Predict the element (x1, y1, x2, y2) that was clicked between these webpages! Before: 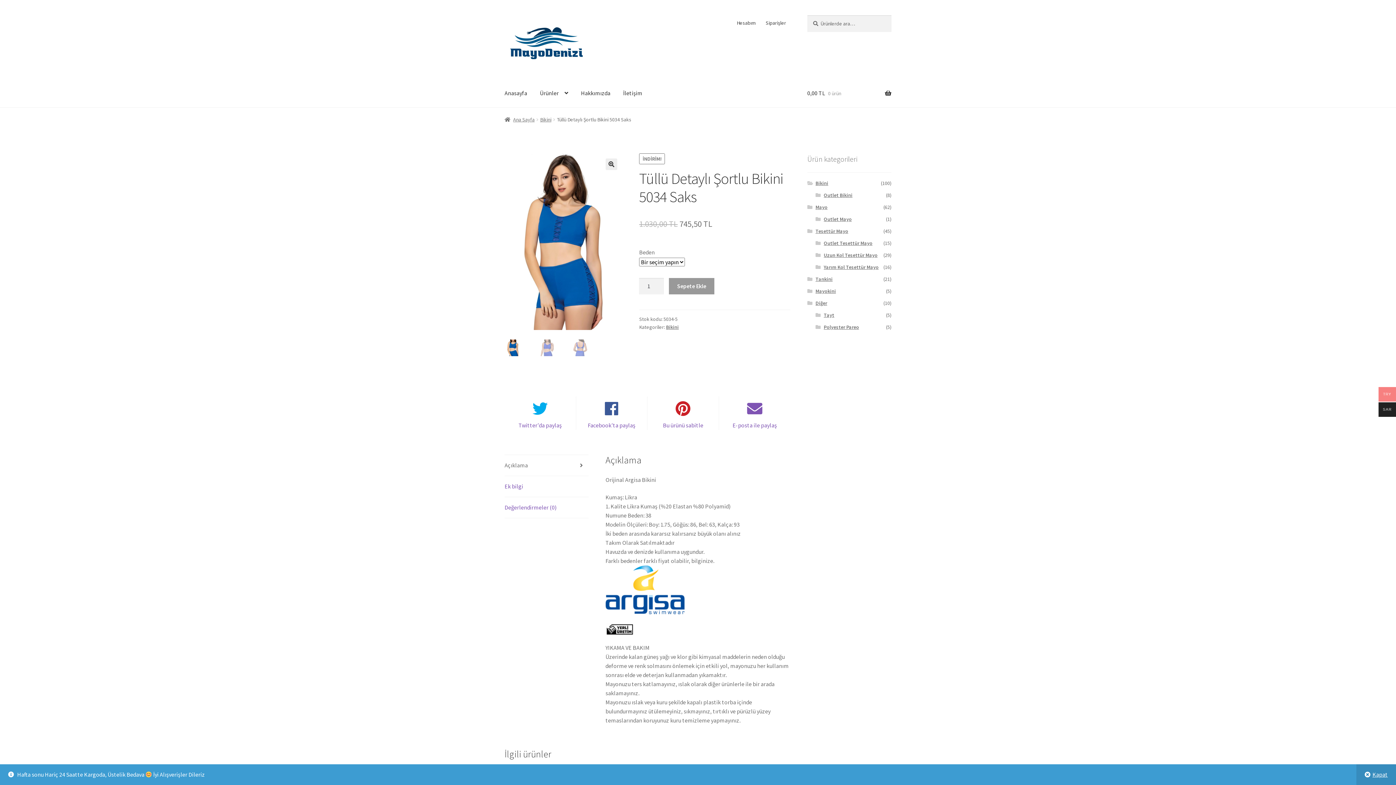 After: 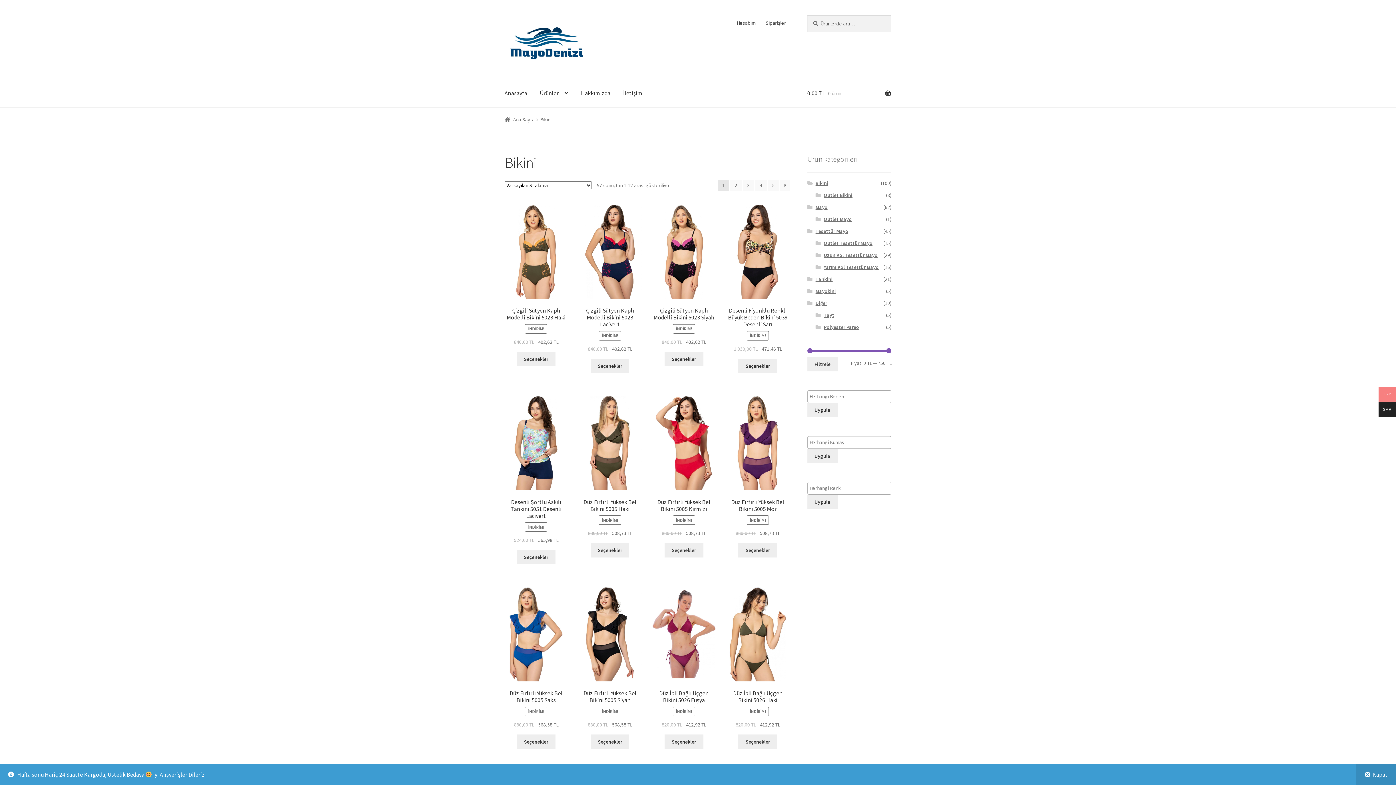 Action: bbox: (666, 323, 678, 330) label: Bikini